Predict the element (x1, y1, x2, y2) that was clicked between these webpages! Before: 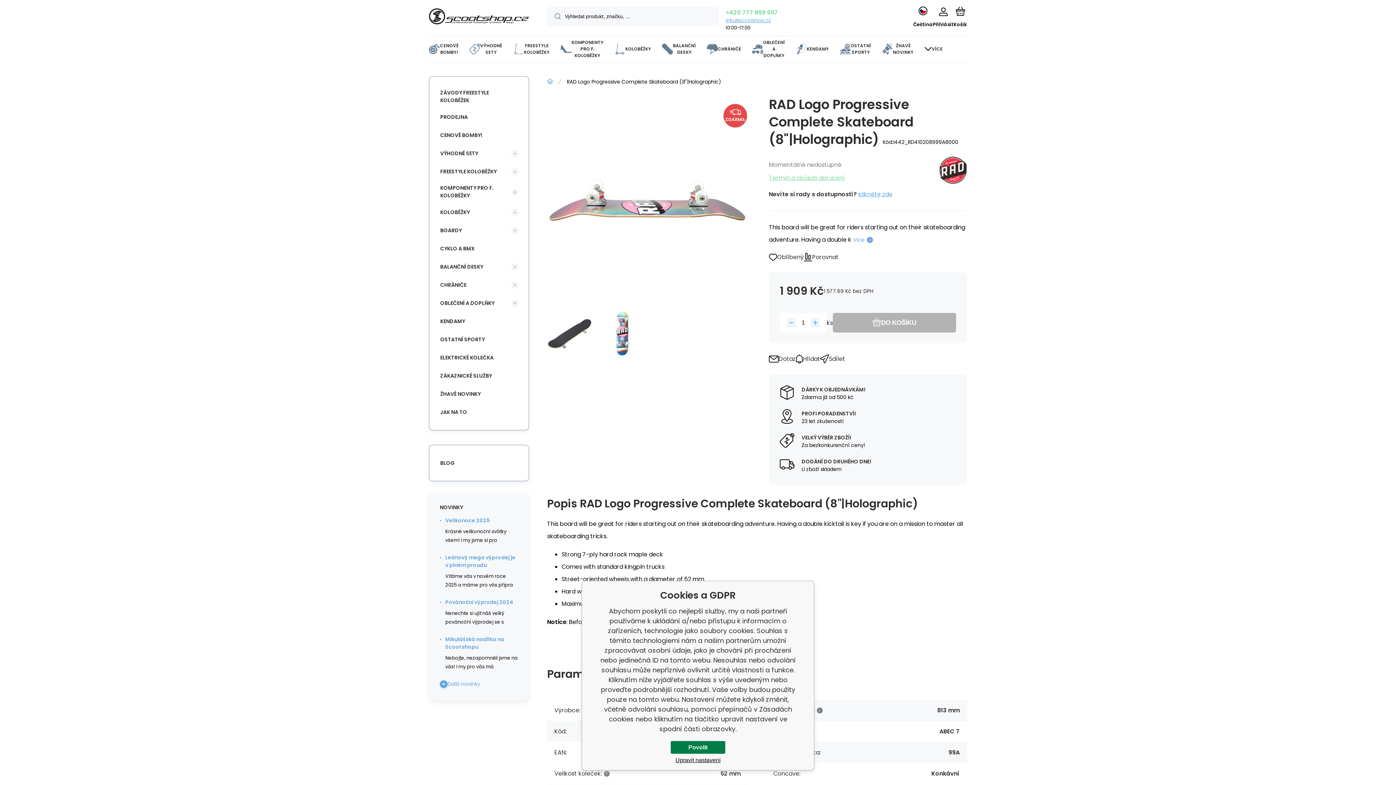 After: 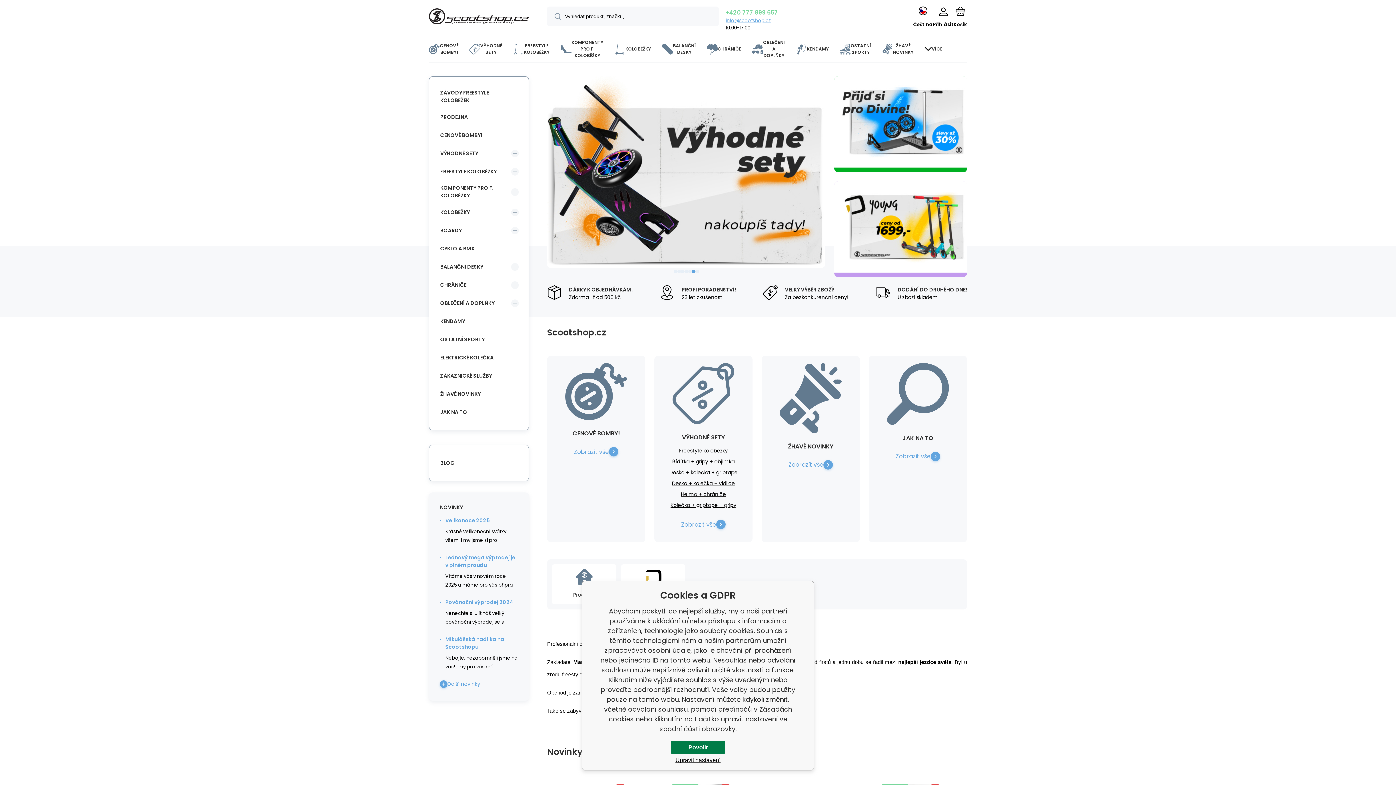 Action: bbox: (429, 6, 529, 31)